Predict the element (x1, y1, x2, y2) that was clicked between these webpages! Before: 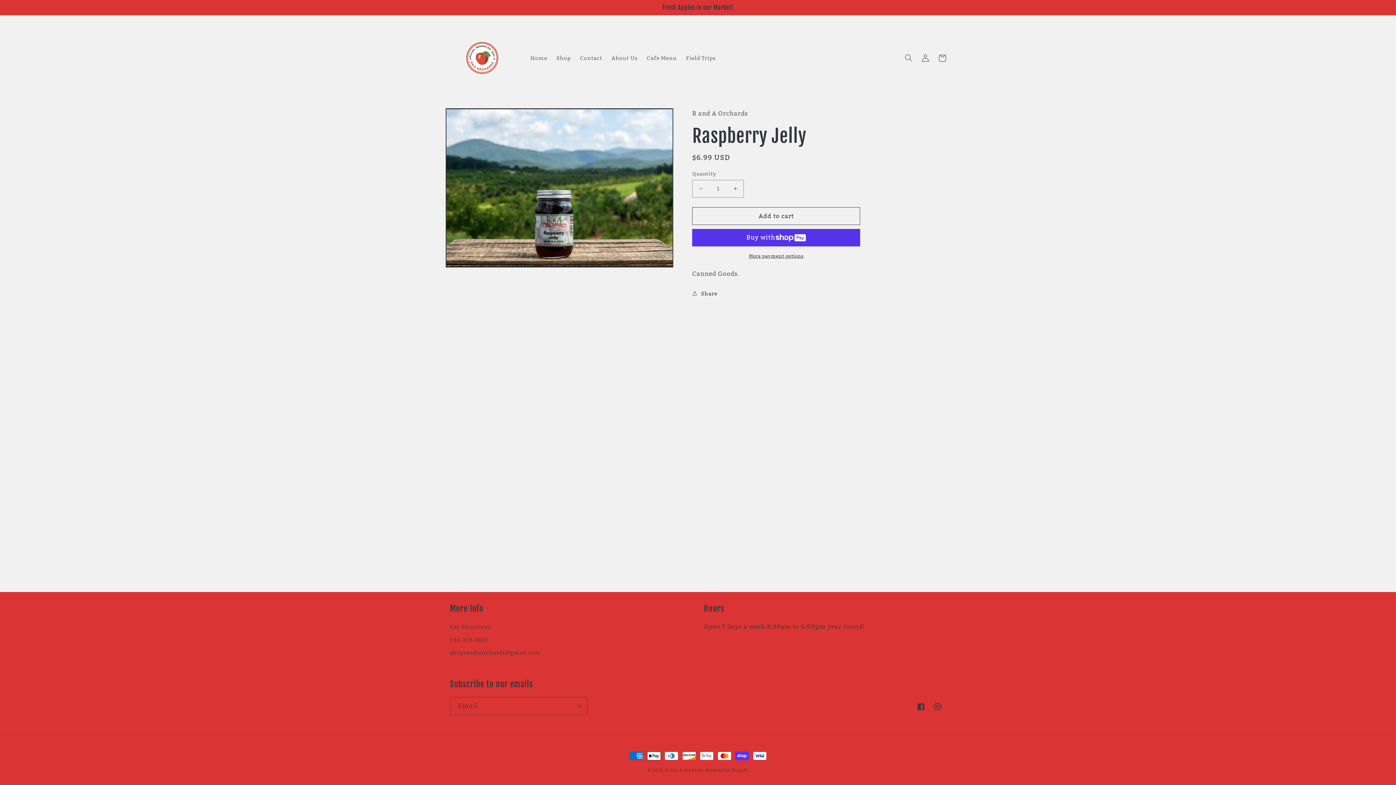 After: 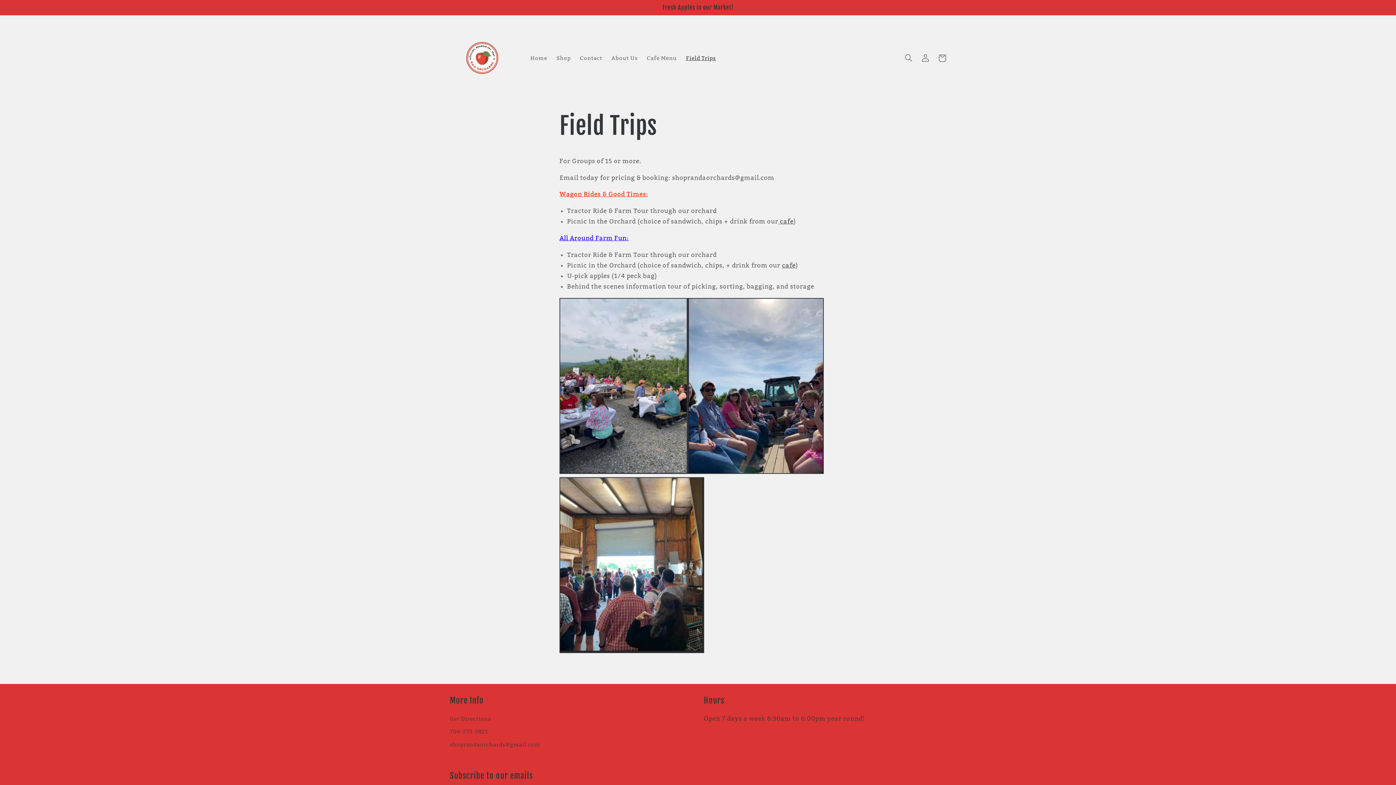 Action: bbox: (681, 50, 720, 66) label: Field Trips